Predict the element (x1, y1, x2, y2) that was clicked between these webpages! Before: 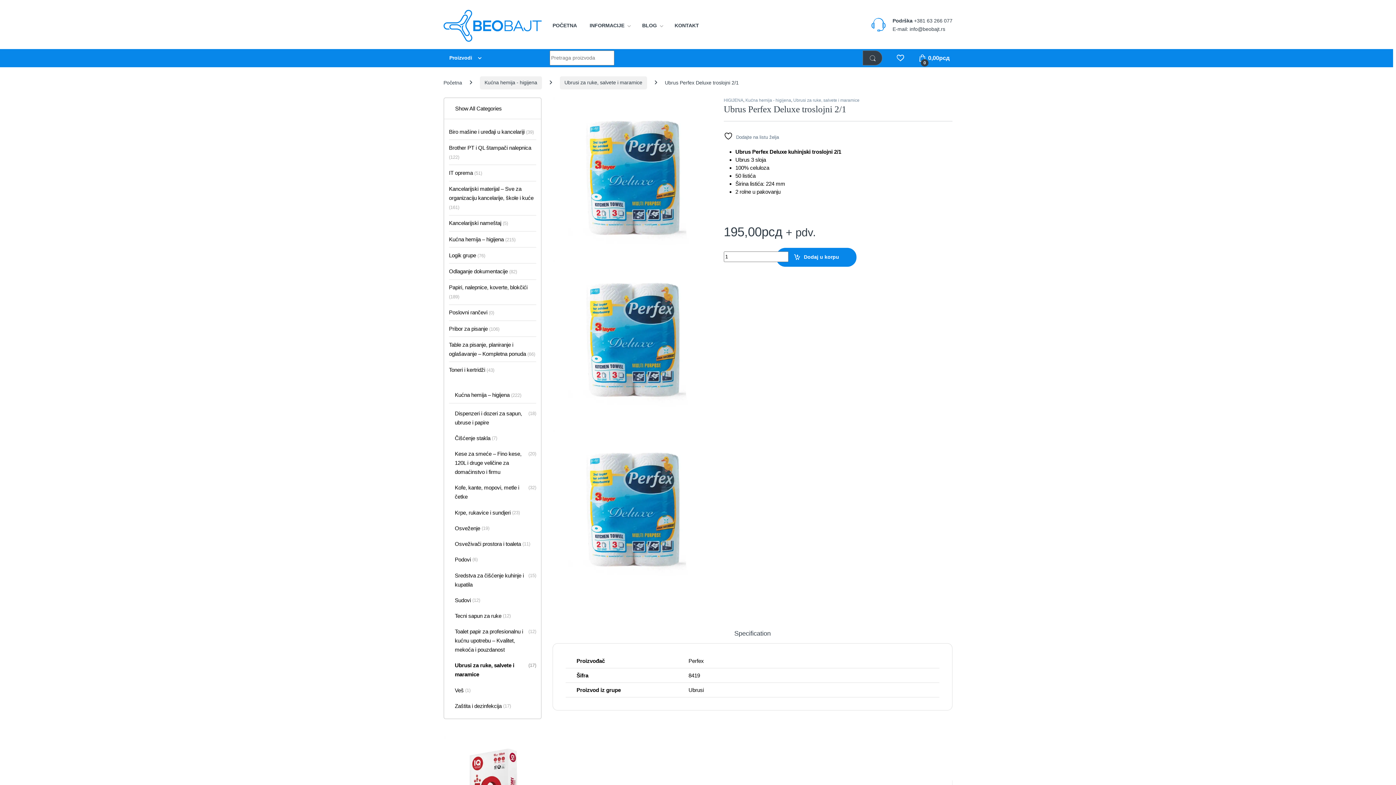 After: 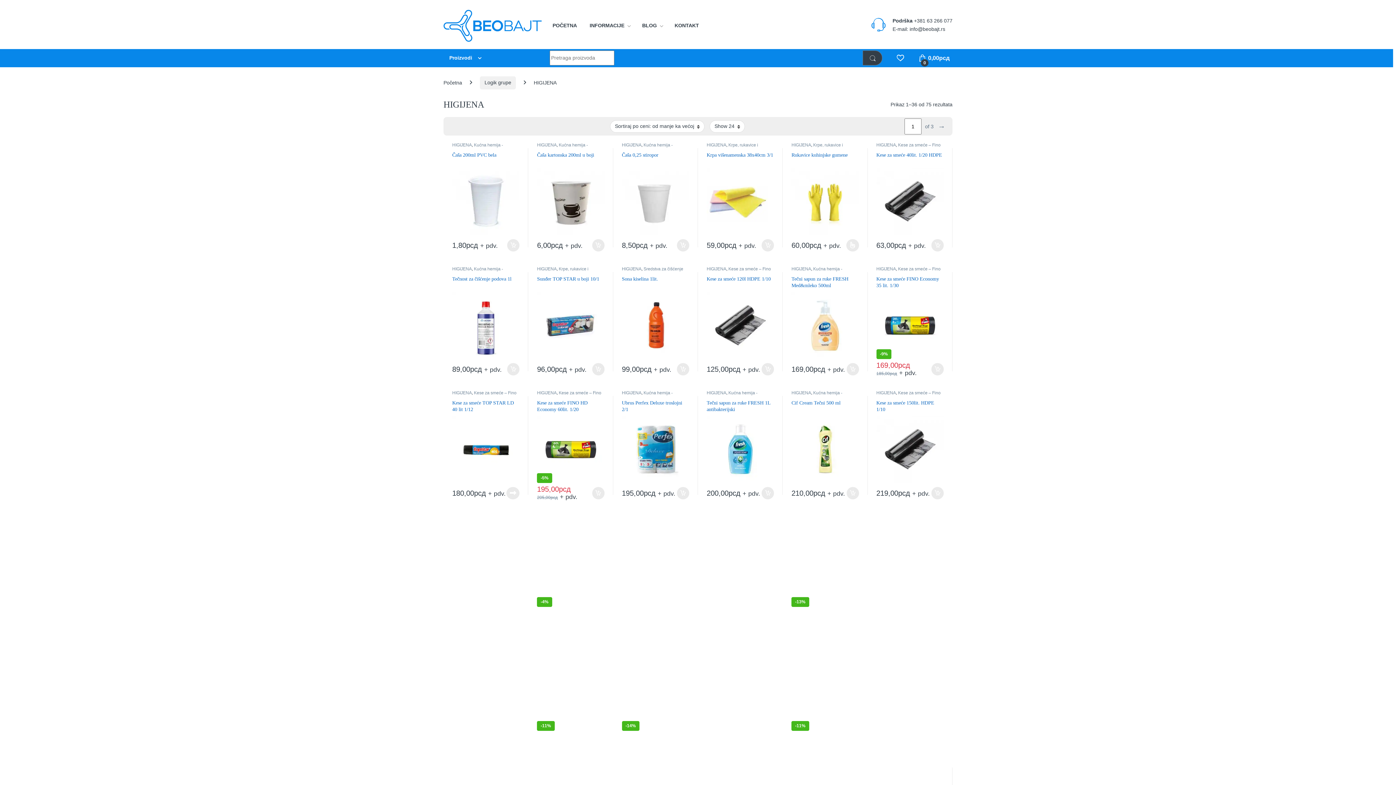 Action: bbox: (558, 771, 577, 776) label: HIGIJENA